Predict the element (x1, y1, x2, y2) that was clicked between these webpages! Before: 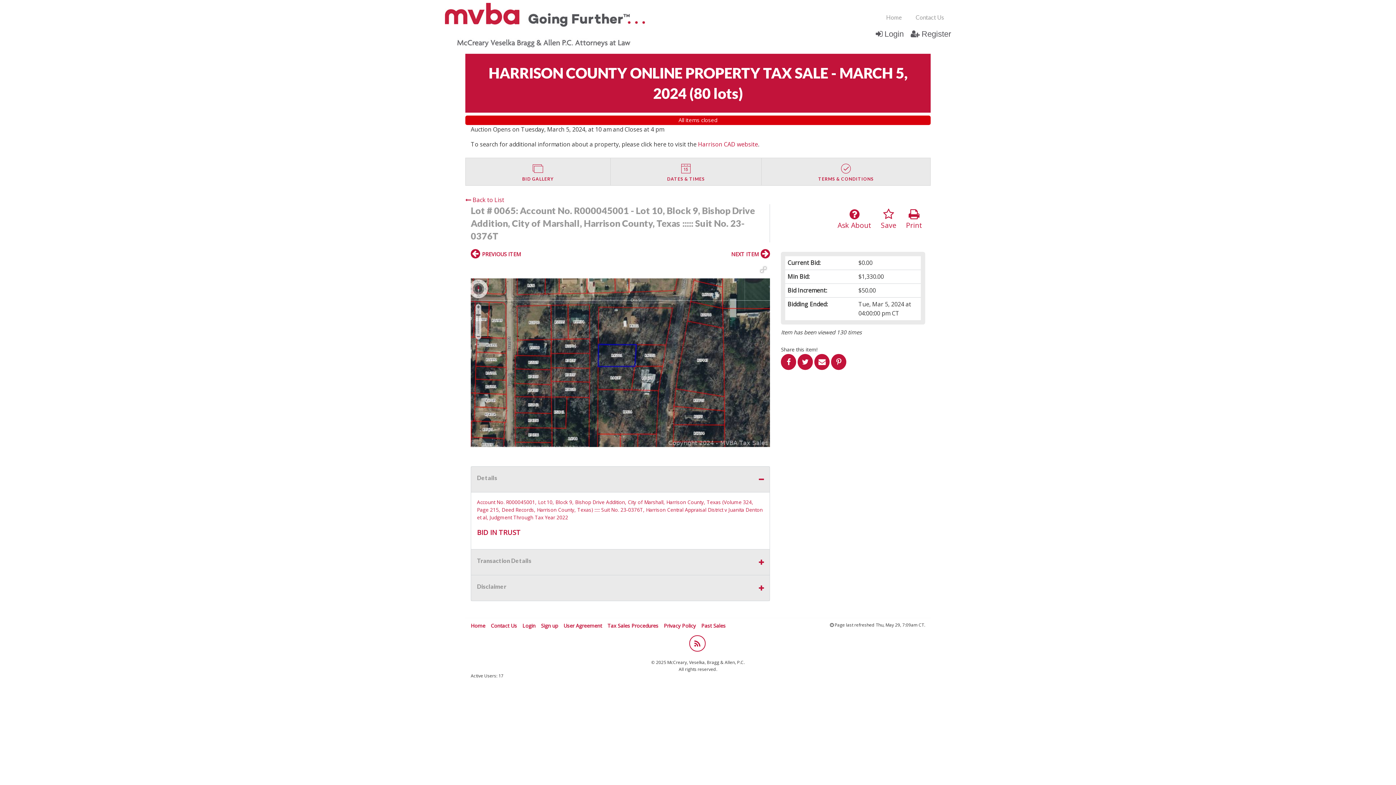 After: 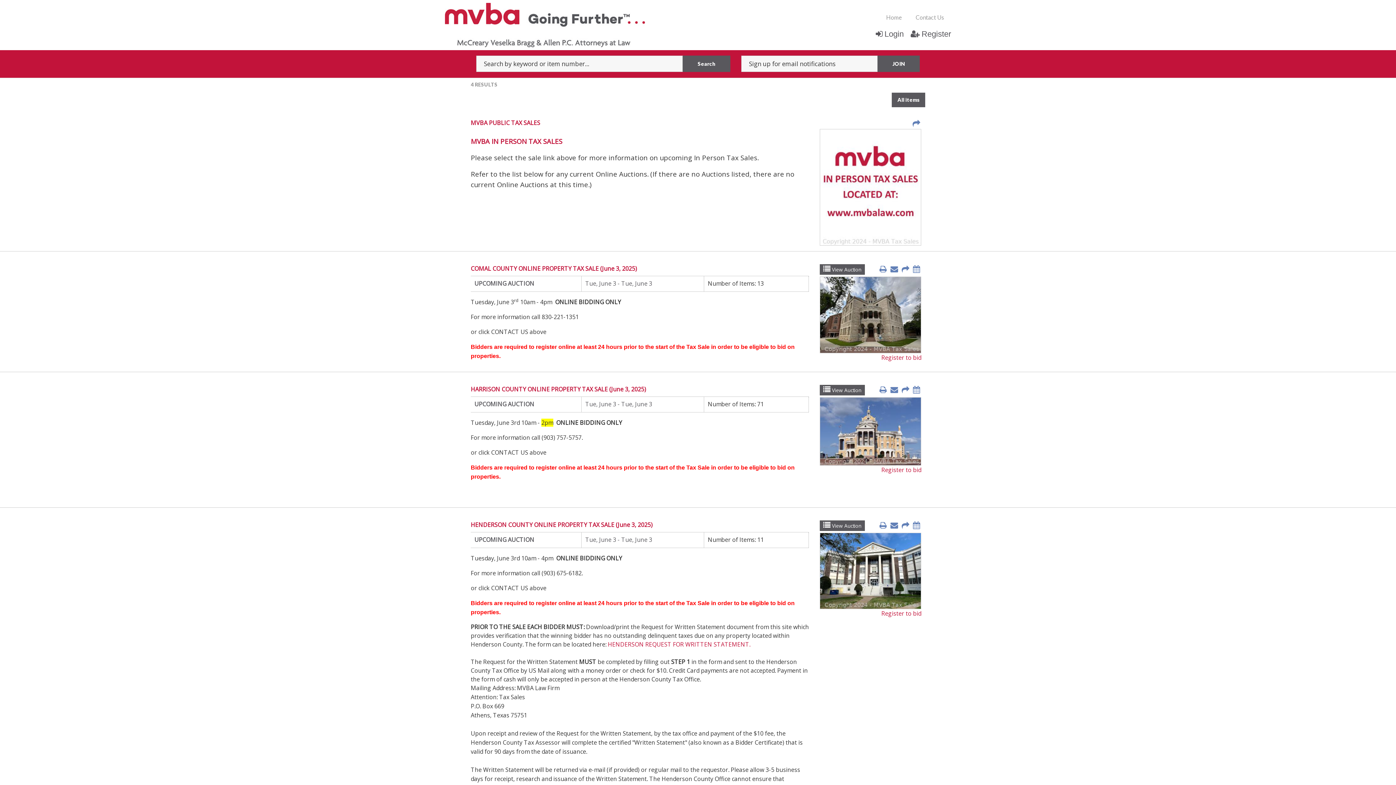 Action: label: Home bbox: (470, 622, 485, 629)